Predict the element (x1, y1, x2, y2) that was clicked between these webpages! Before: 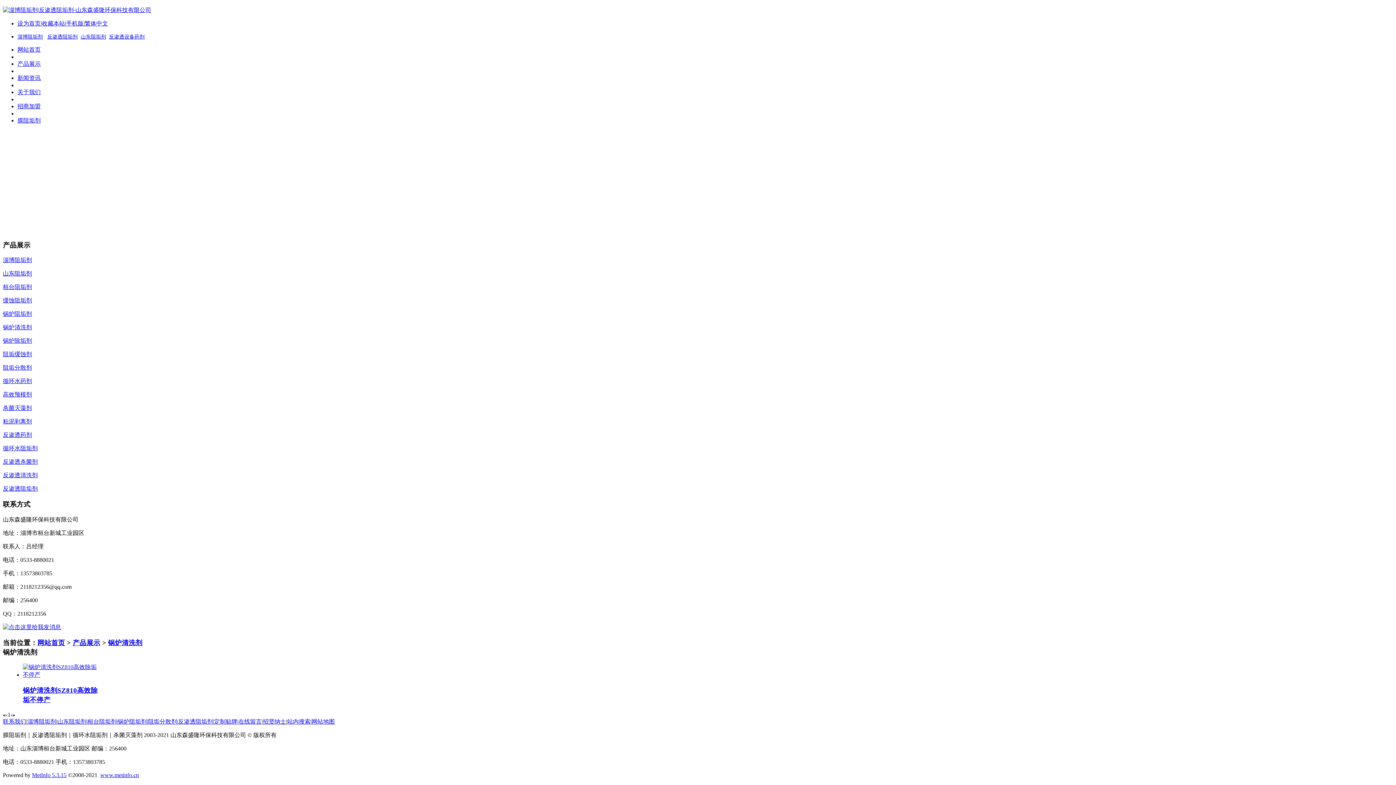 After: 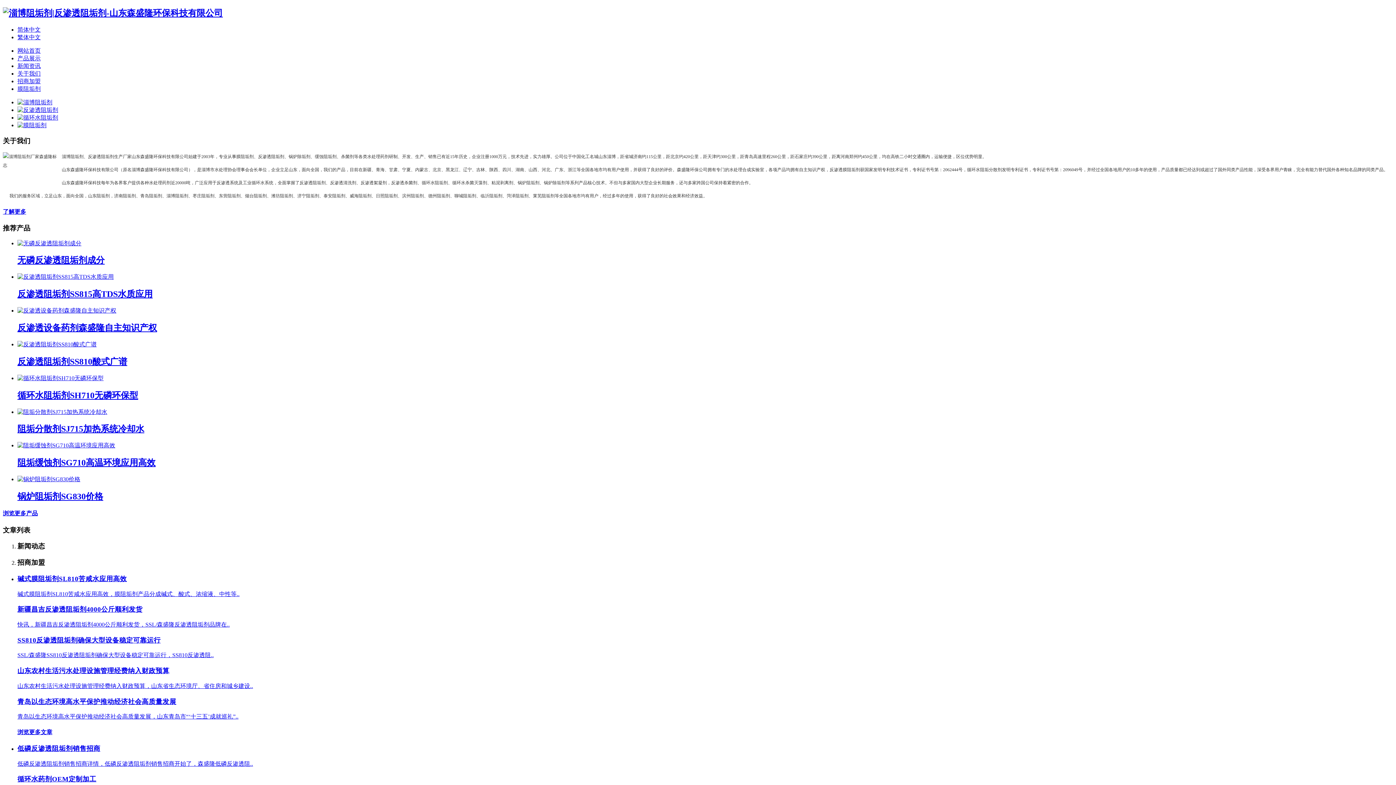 Action: bbox: (66, 20, 83, 26) label: 手机版